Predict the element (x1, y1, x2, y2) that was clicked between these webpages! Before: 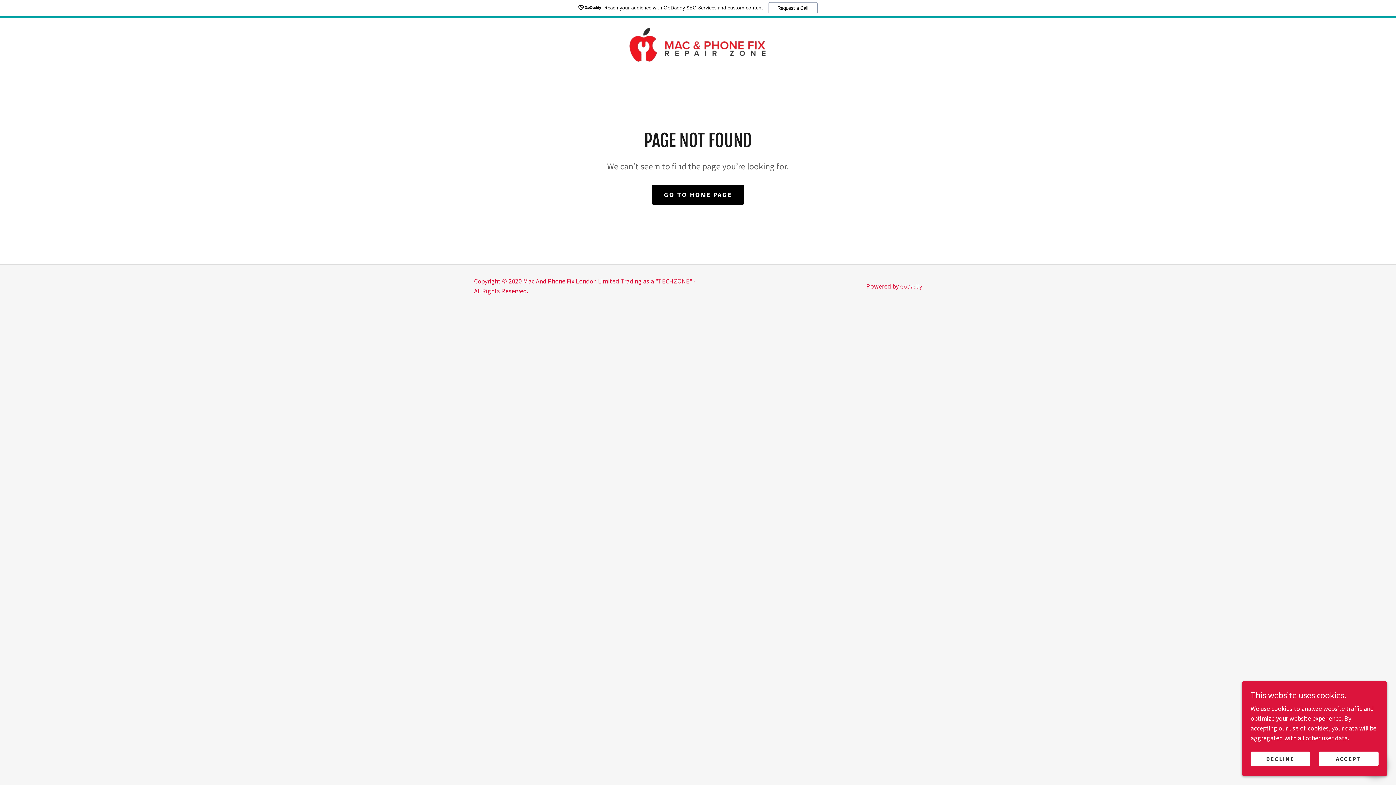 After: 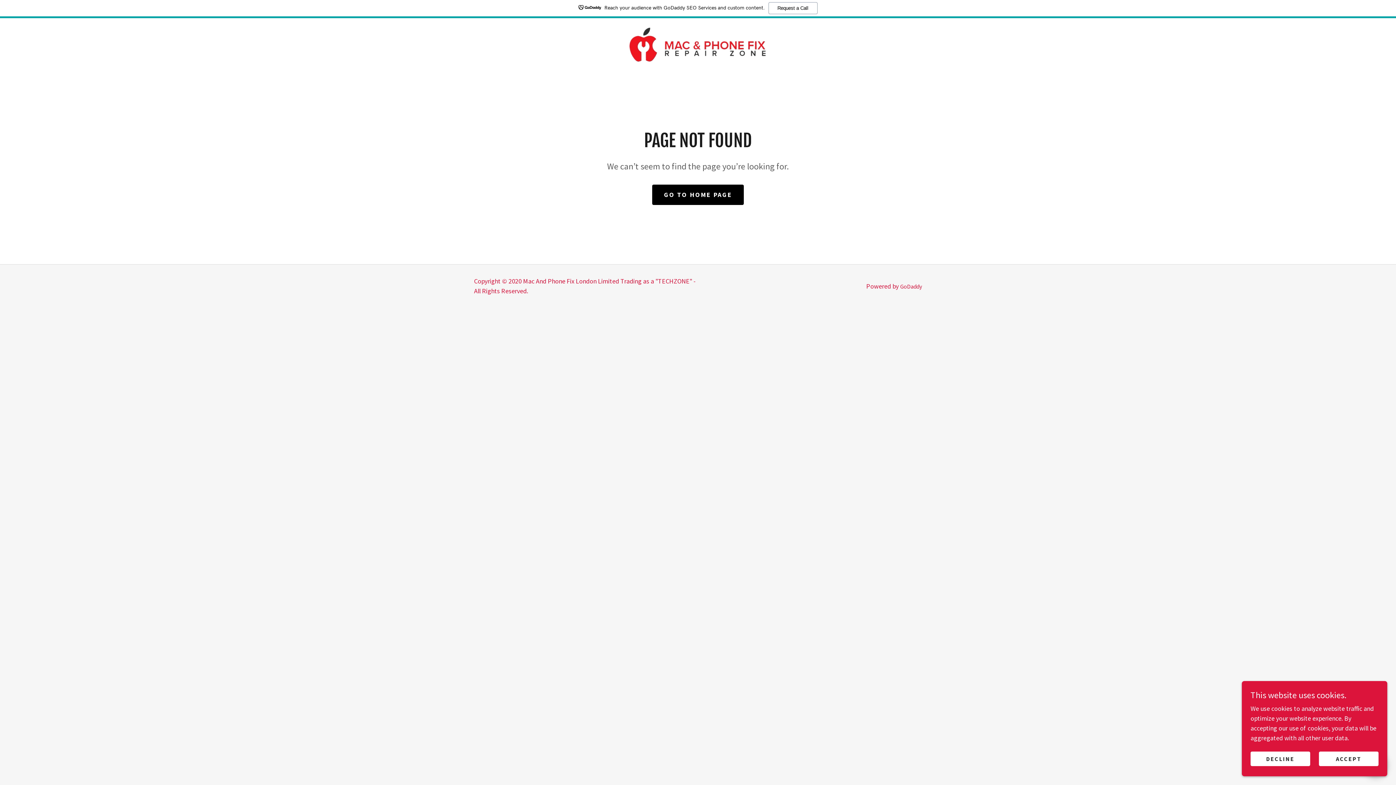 Action: label: GoDaddy bbox: (900, 282, 922, 290)